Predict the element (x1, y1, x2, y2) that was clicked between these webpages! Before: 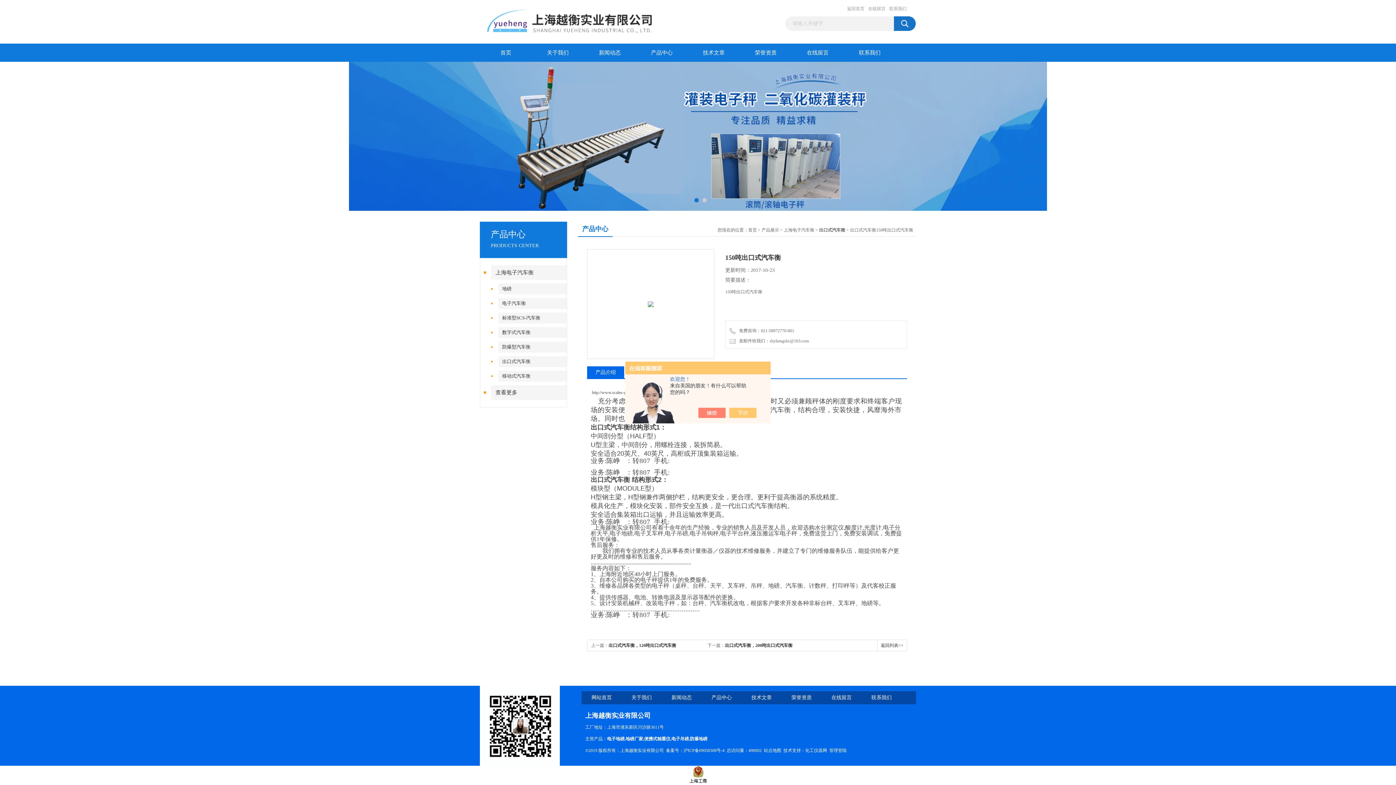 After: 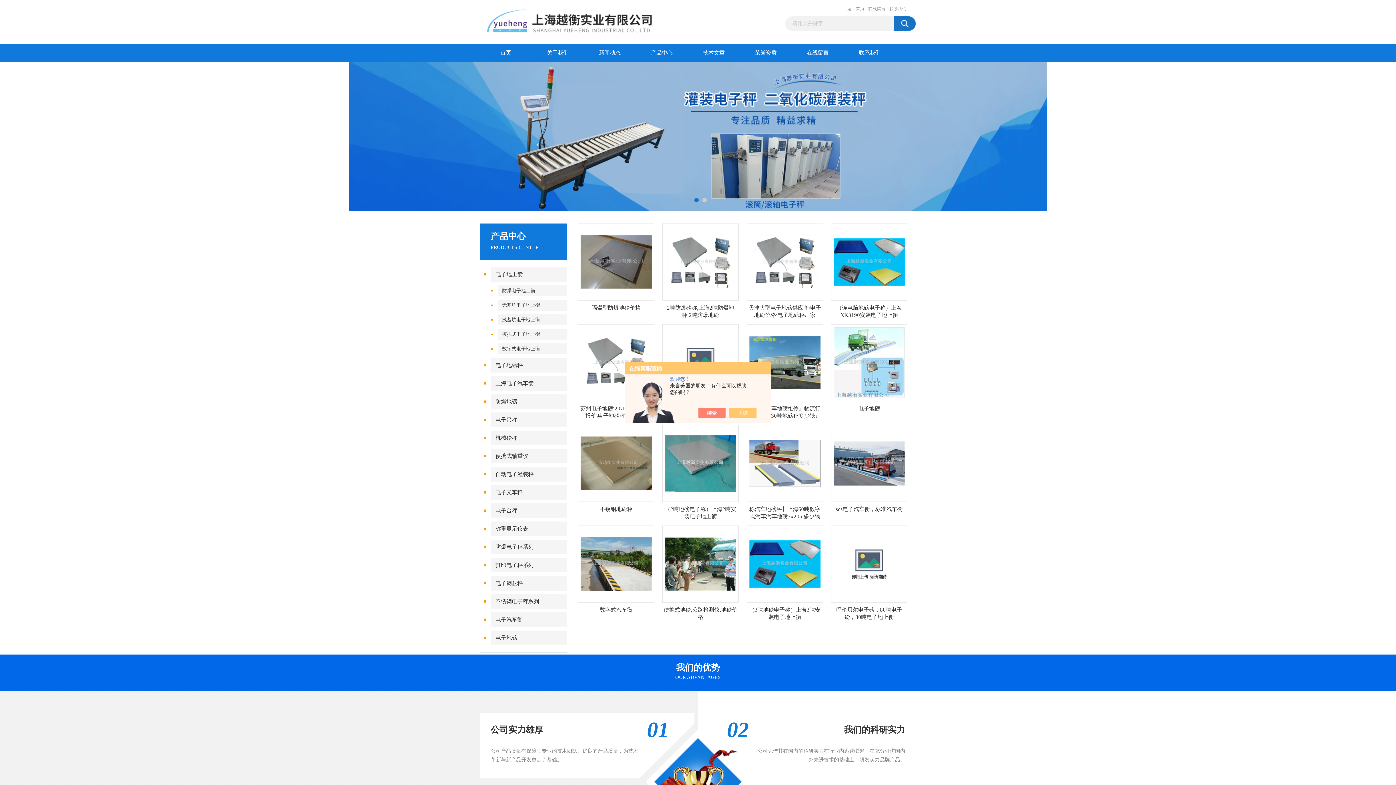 Action: bbox: (480, 43, 532, 61) label: 首页